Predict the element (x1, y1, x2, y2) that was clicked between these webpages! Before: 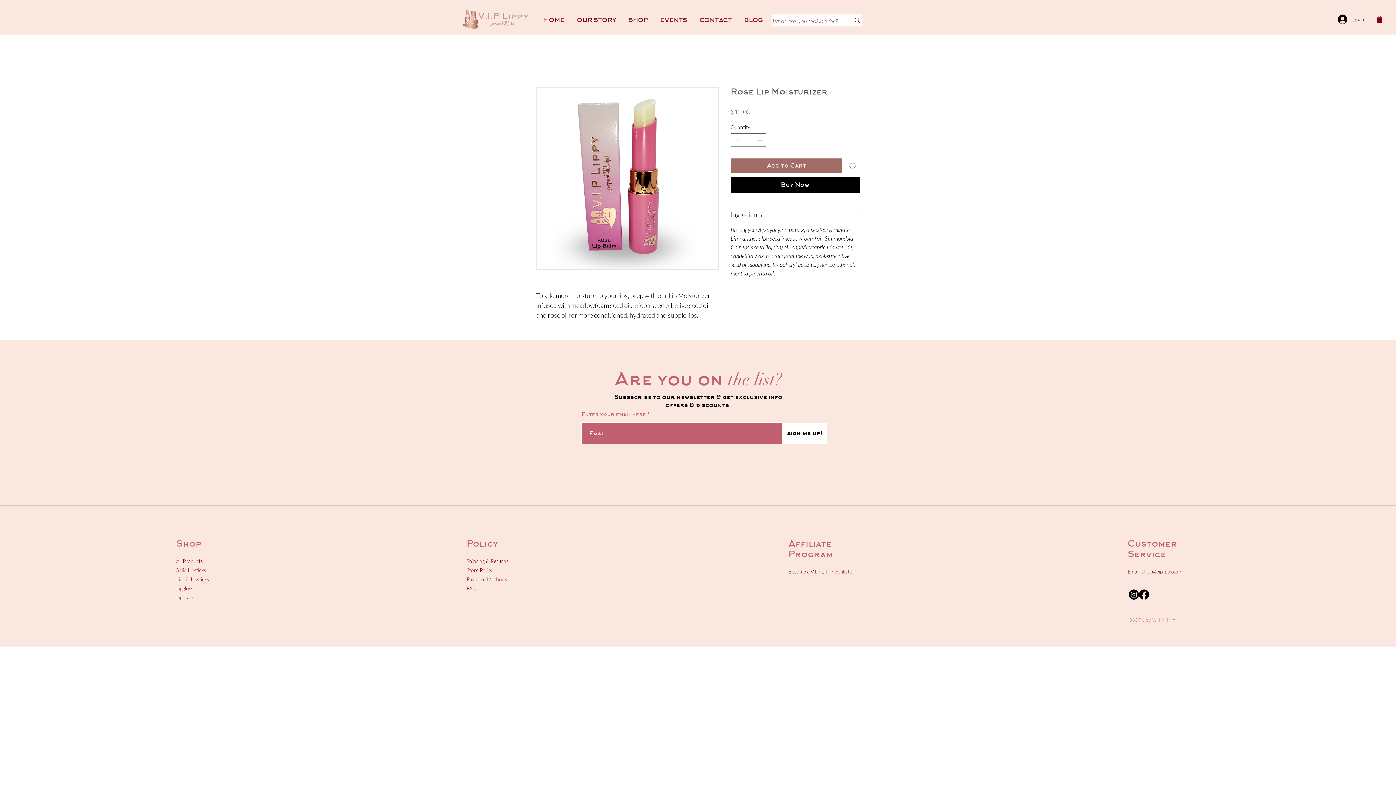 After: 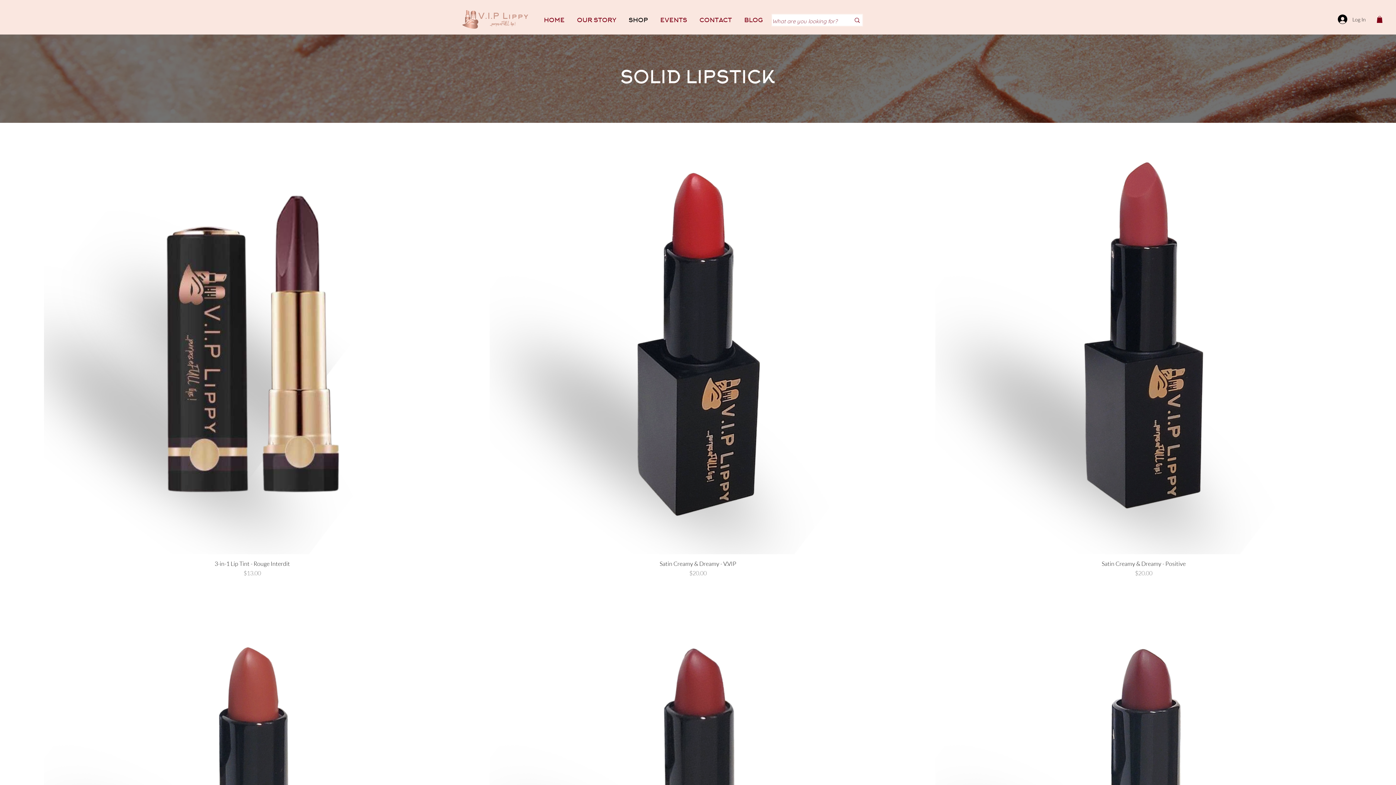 Action: bbox: (176, 594, 194, 600) label: Lip Care